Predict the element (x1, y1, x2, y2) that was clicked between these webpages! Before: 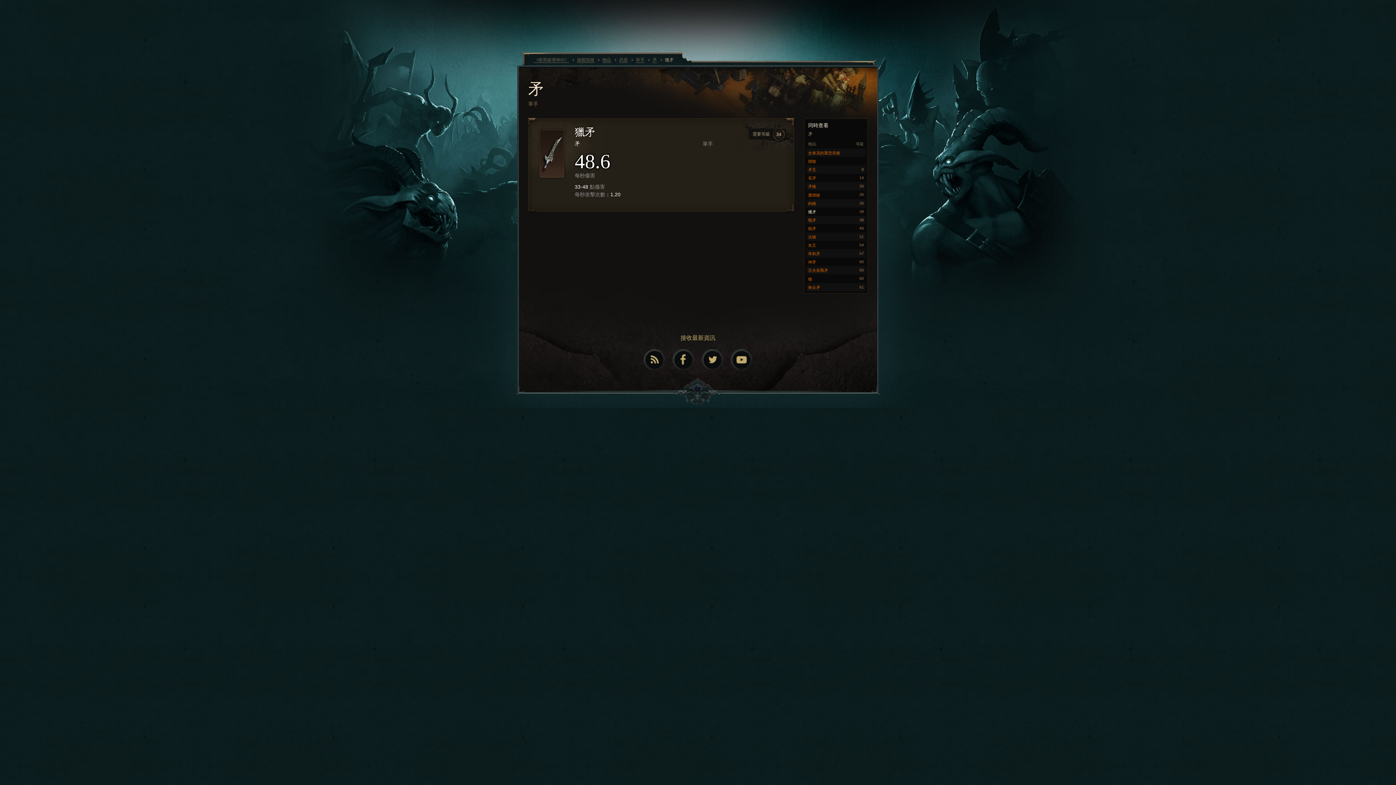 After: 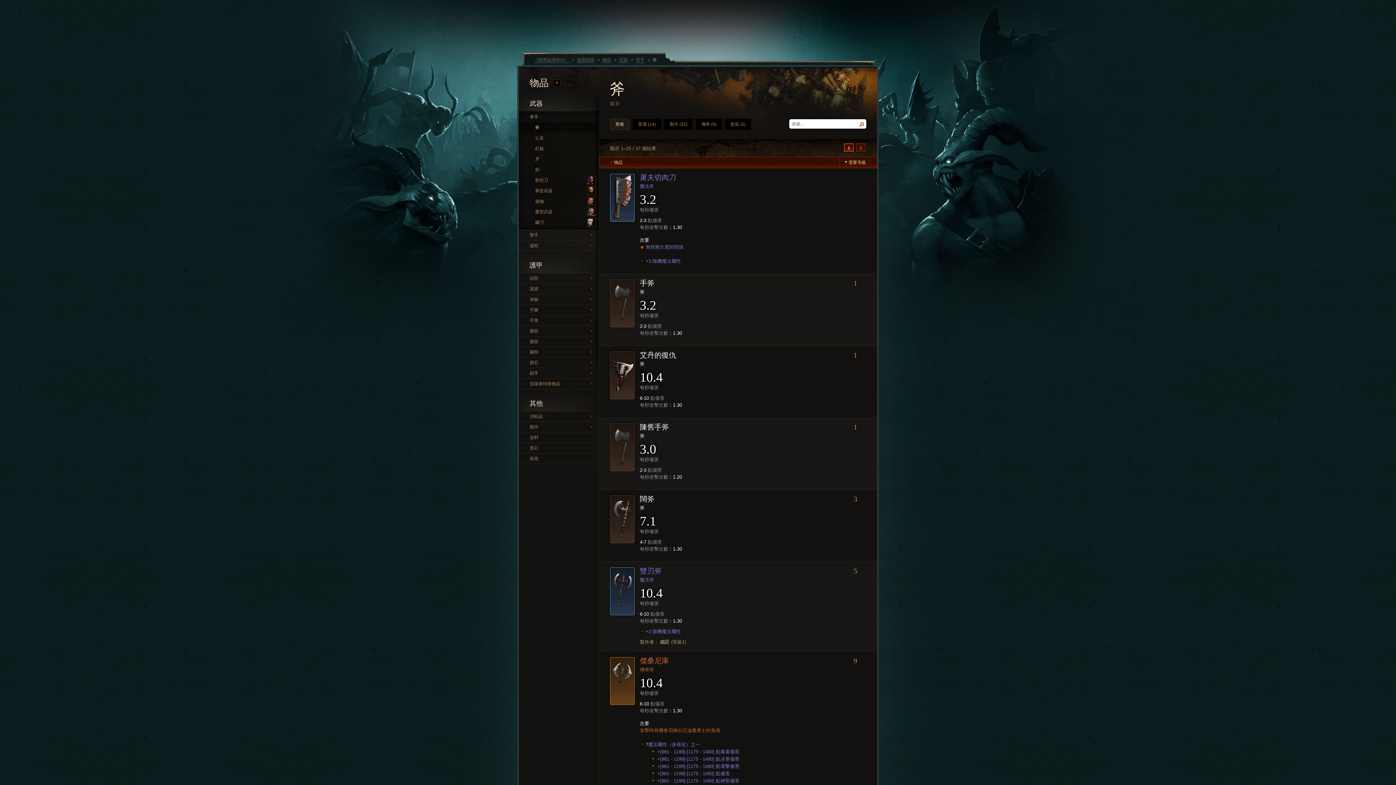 Action: label: 武器  bbox: (619, 56, 636, 63)